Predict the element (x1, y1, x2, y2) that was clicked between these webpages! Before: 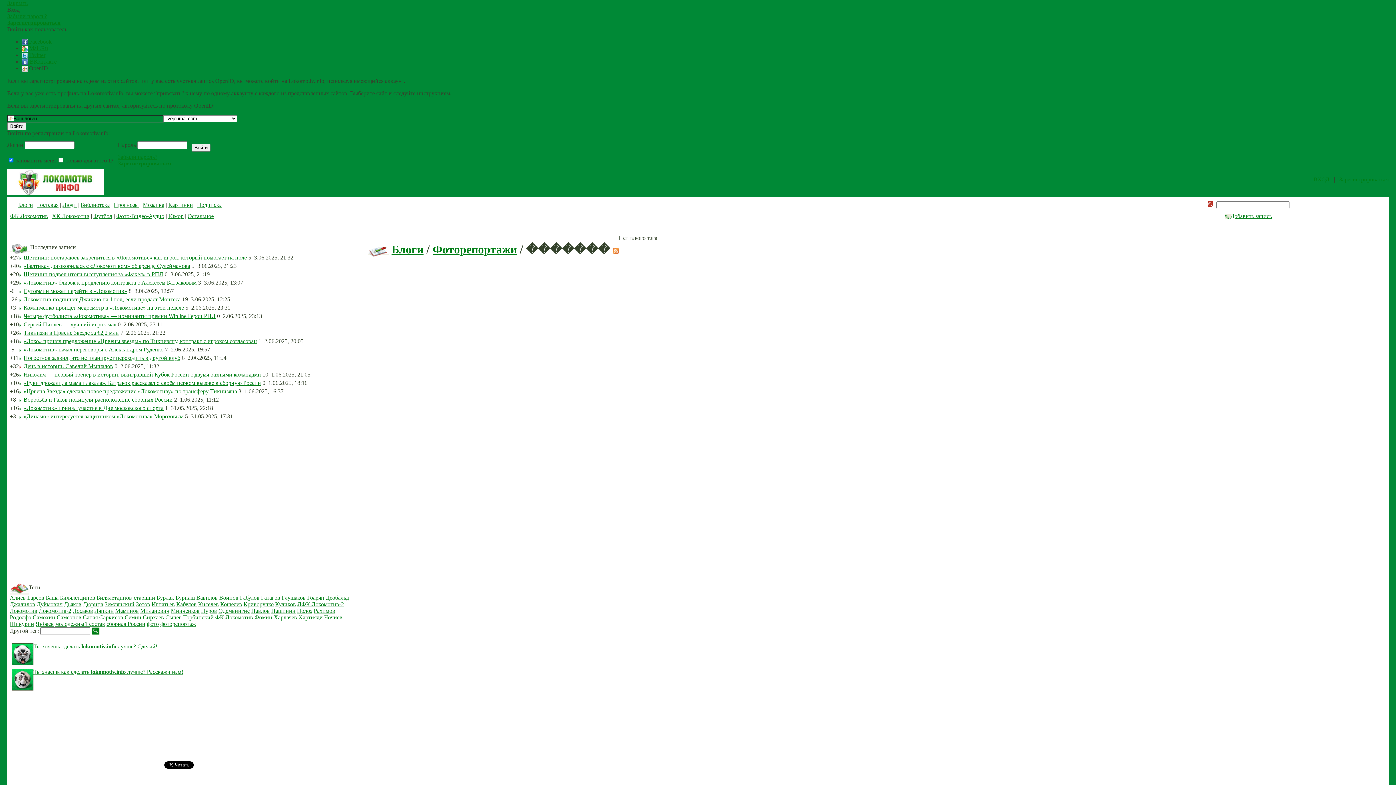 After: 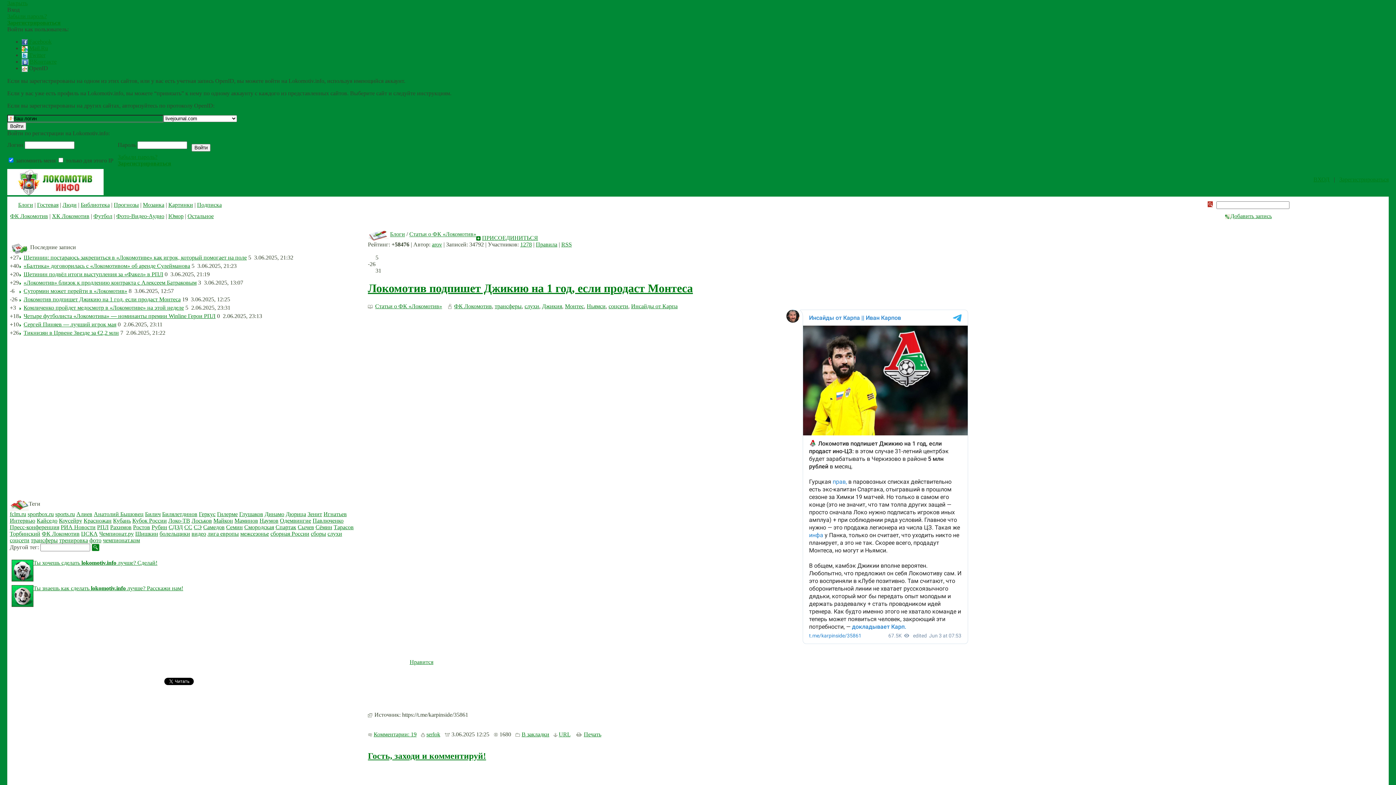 Action: bbox: (23, 296, 180, 302) label: Локомотив подпишет Джикию на 1 год, если продаст Монтеса